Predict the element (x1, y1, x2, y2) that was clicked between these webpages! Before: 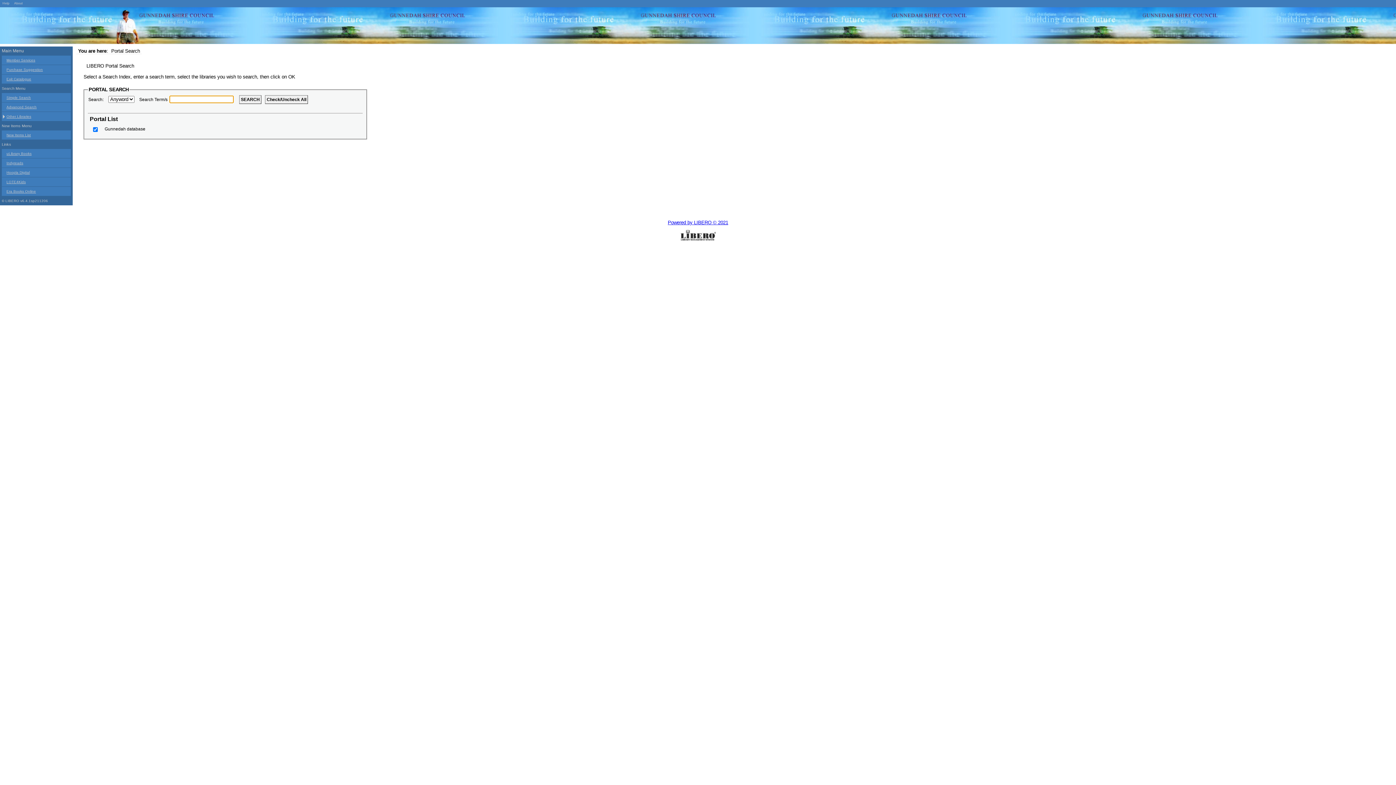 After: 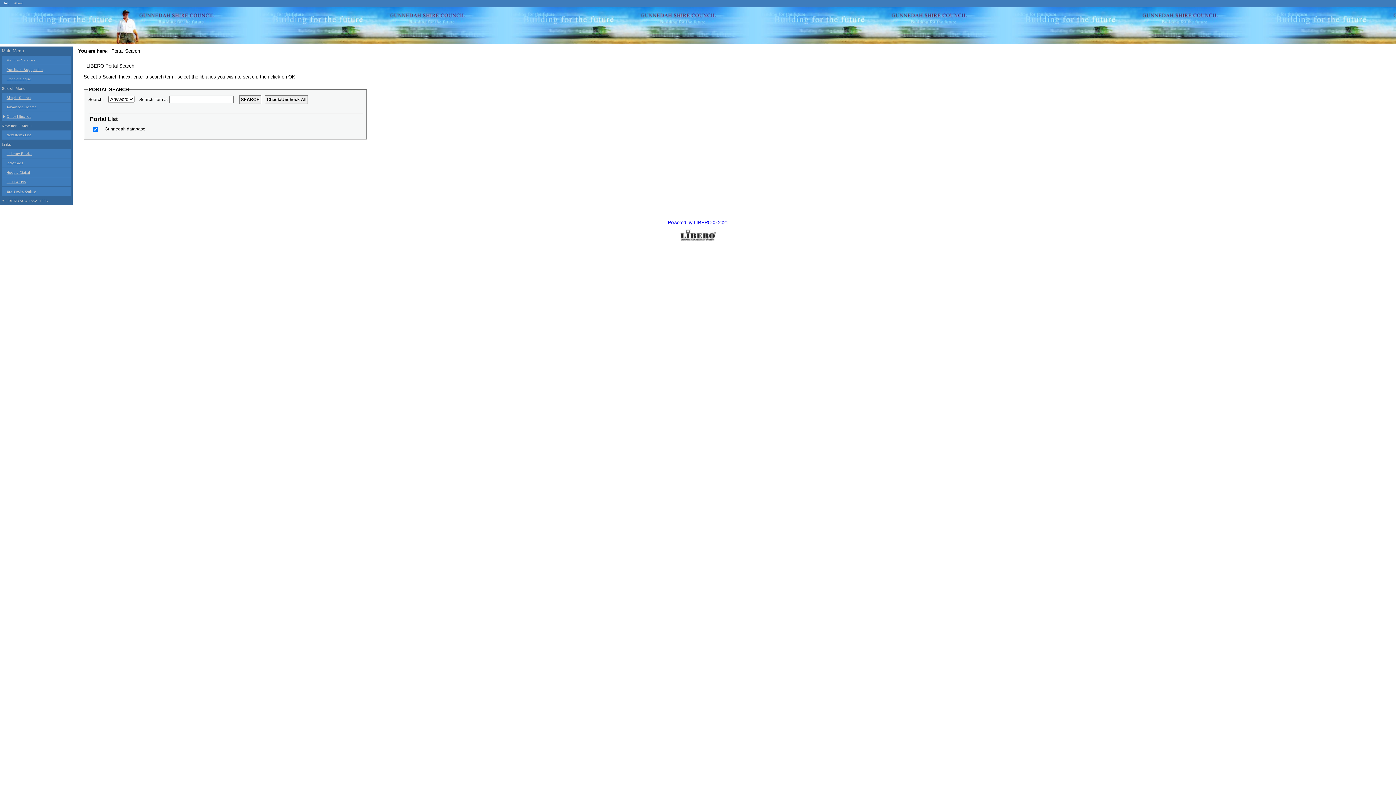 Action: bbox: (2, 1, 9, 5) label: Help